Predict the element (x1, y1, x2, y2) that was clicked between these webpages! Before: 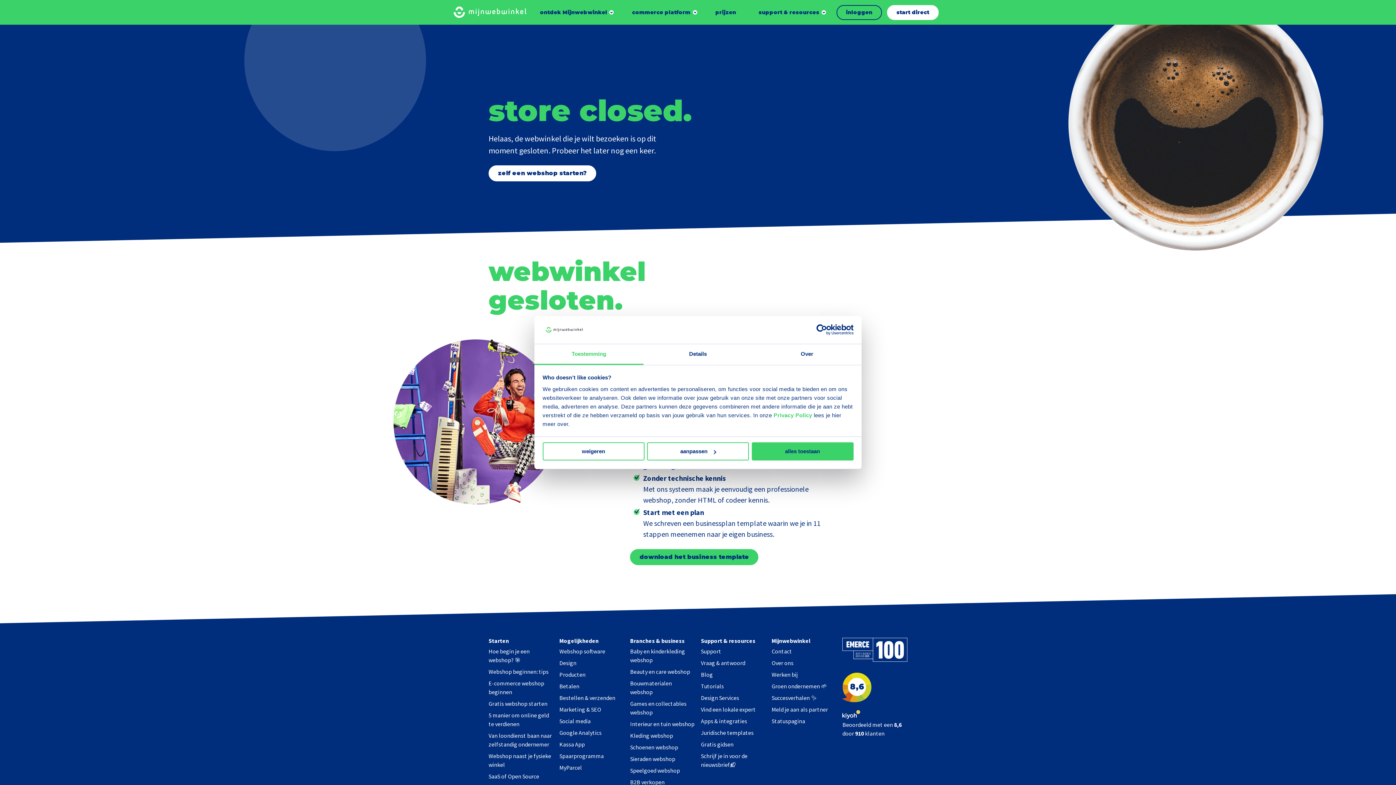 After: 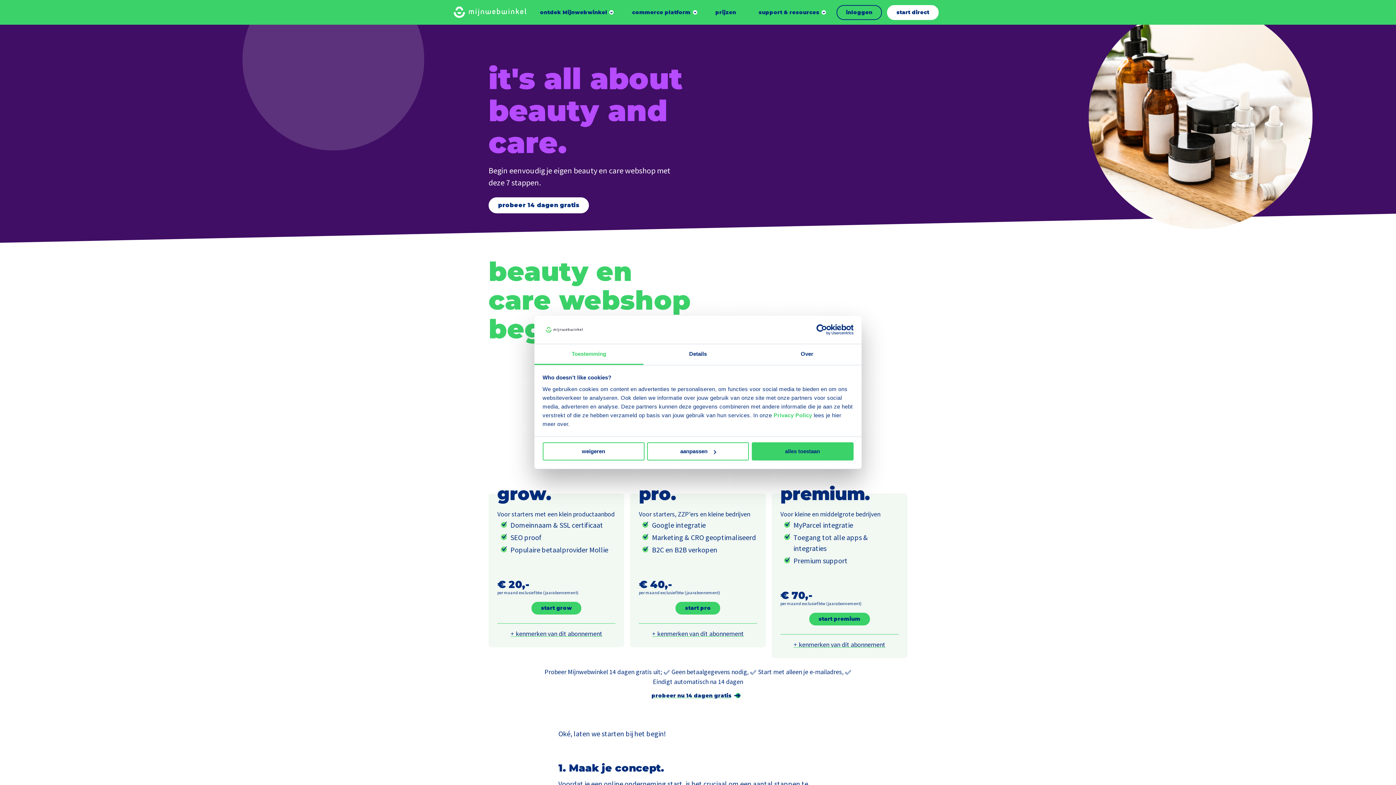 Action: bbox: (630, 668, 690, 675) label: Beauty en care webshop